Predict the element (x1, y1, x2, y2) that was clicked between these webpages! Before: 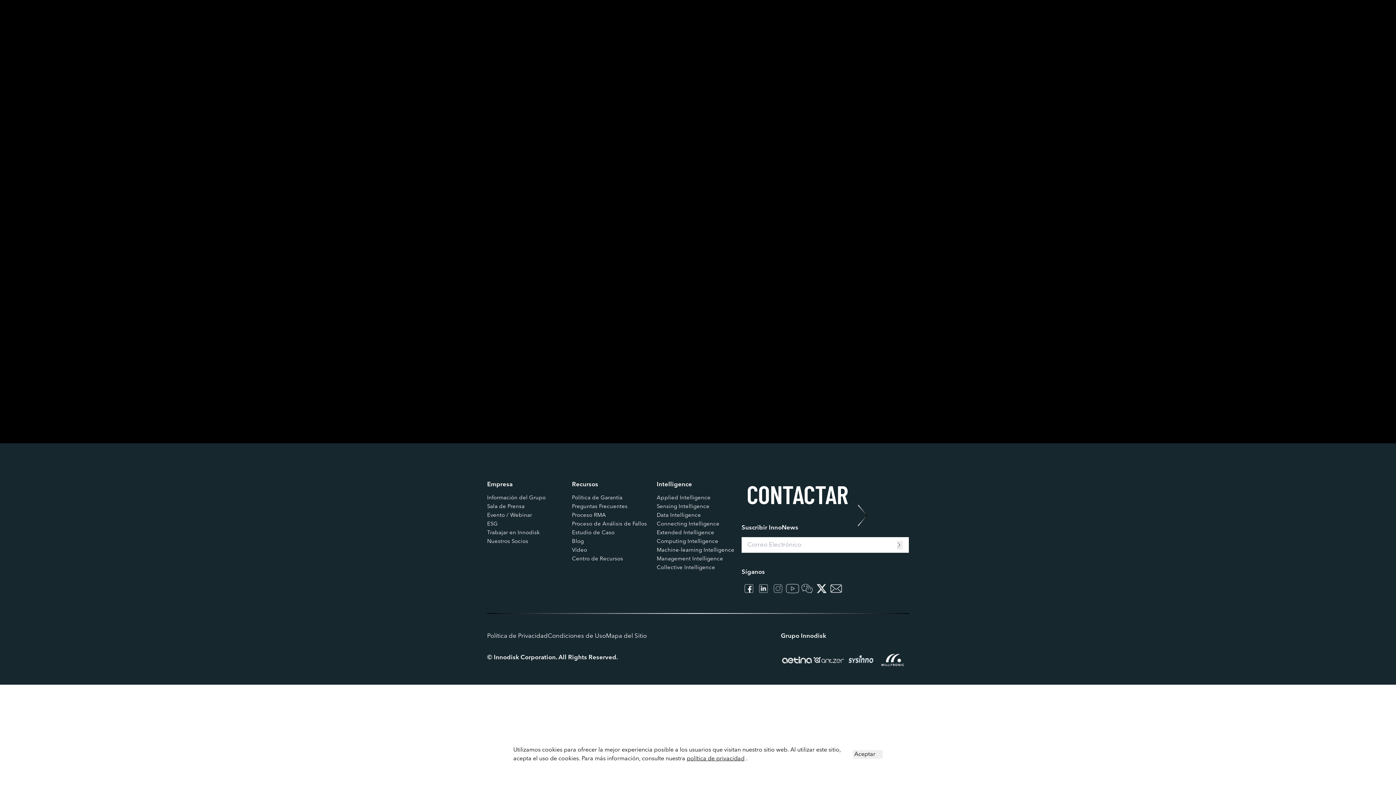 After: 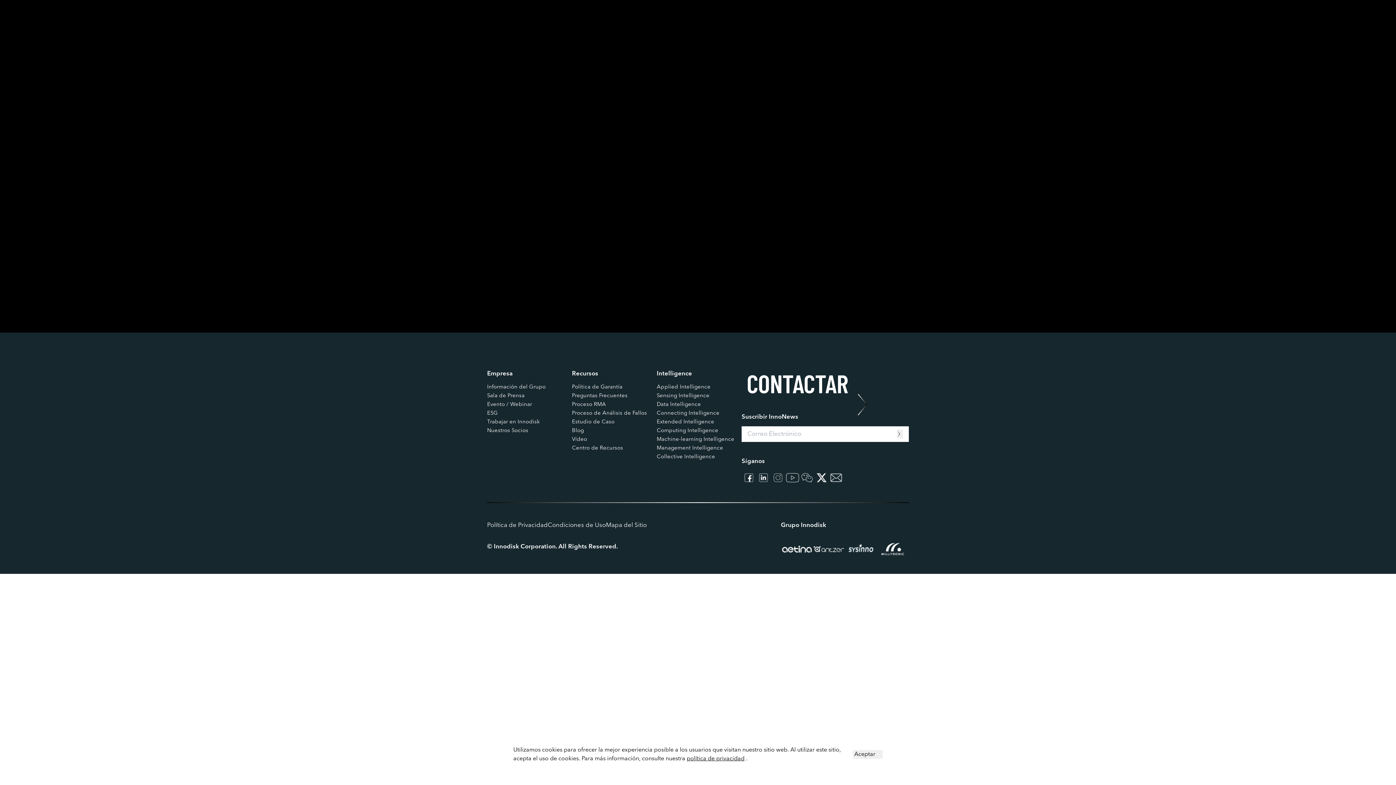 Action: label: Computing bbox: (488, 381, 690, 421)